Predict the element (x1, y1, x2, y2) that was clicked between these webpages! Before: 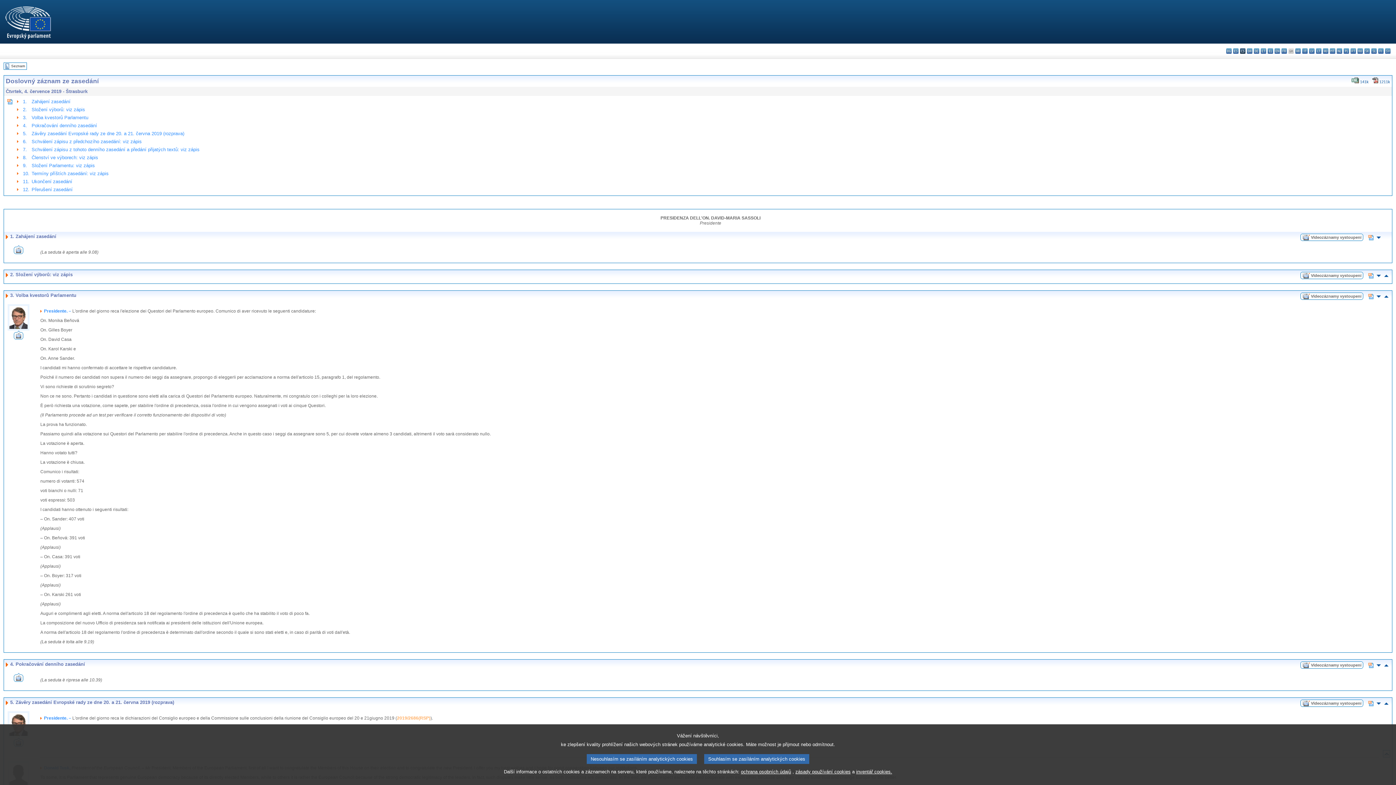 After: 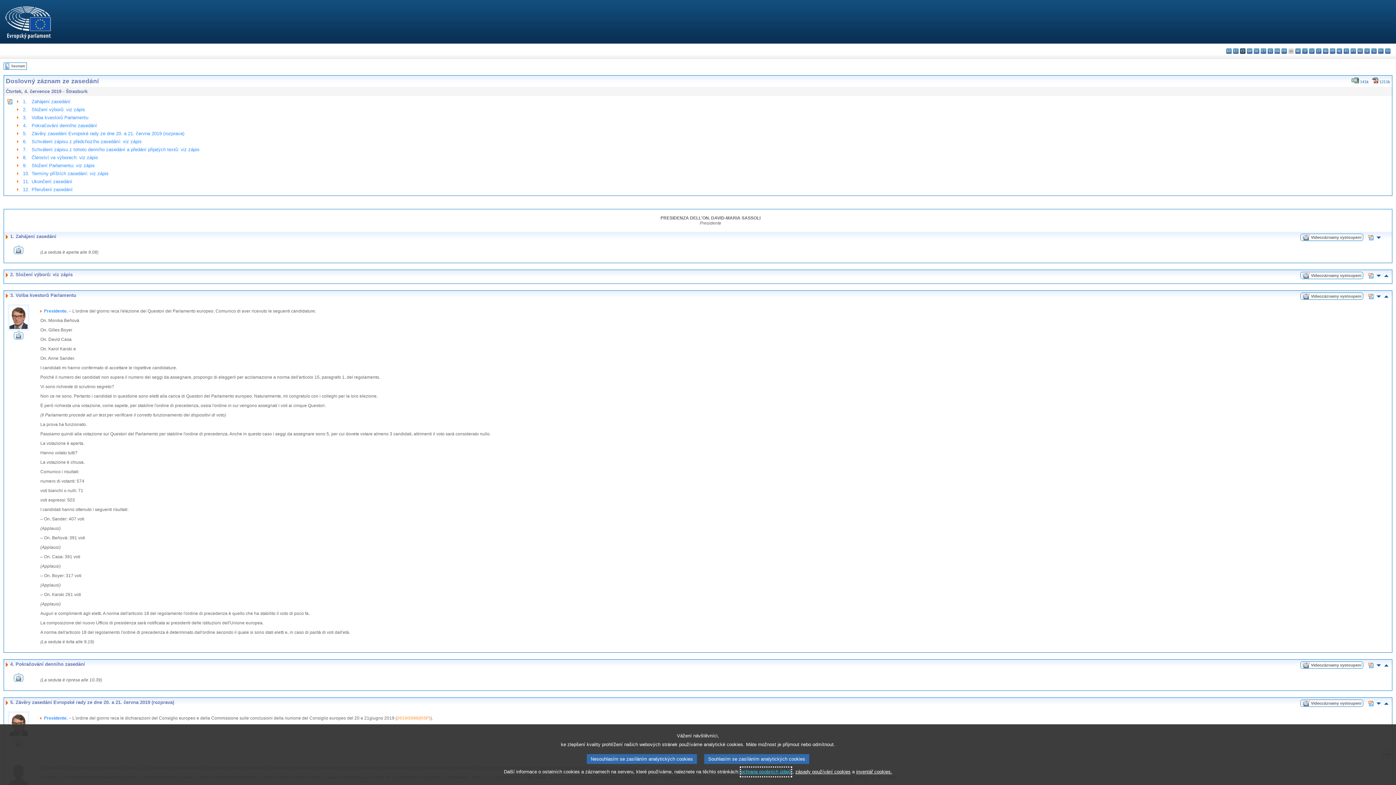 Action: label: ochrana osobních údajů bbox: (741, 768, 791, 776)